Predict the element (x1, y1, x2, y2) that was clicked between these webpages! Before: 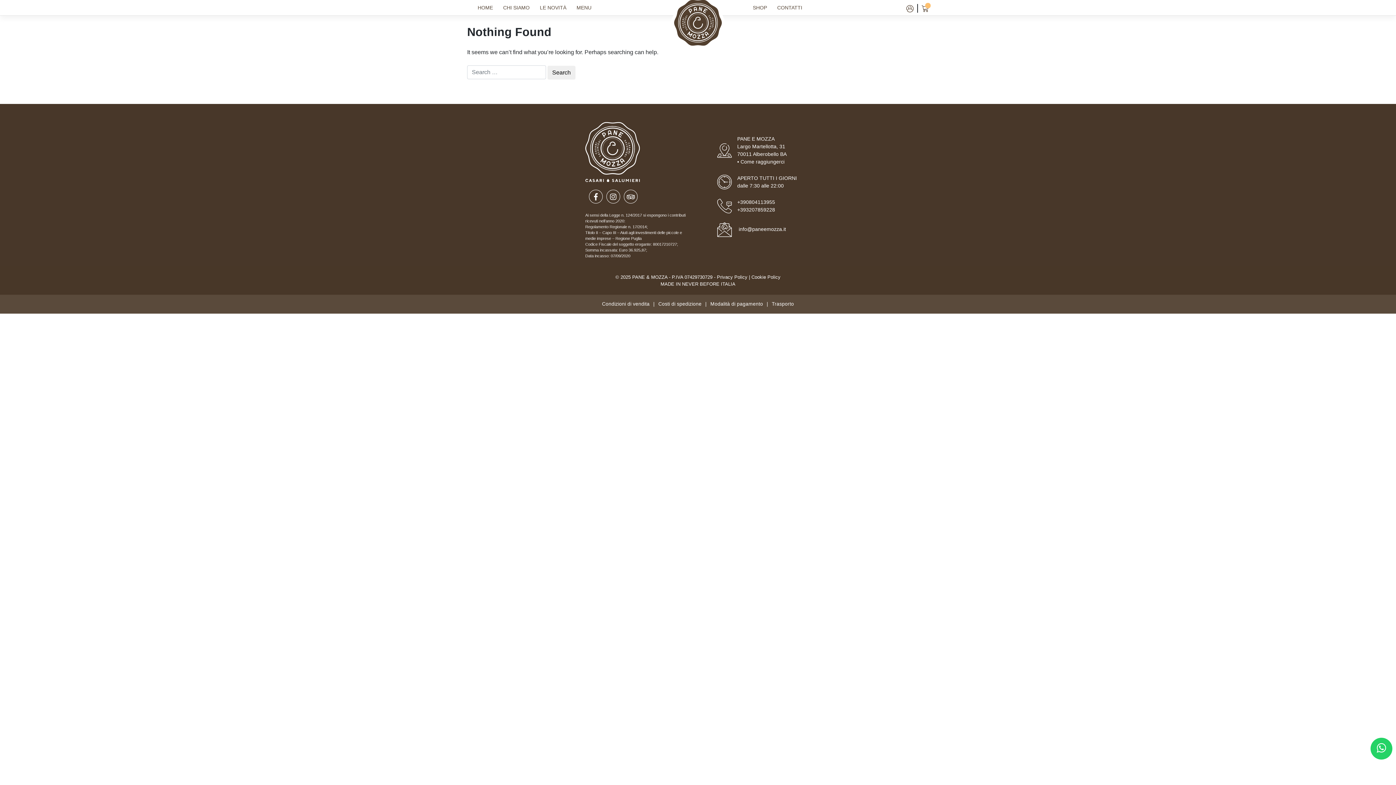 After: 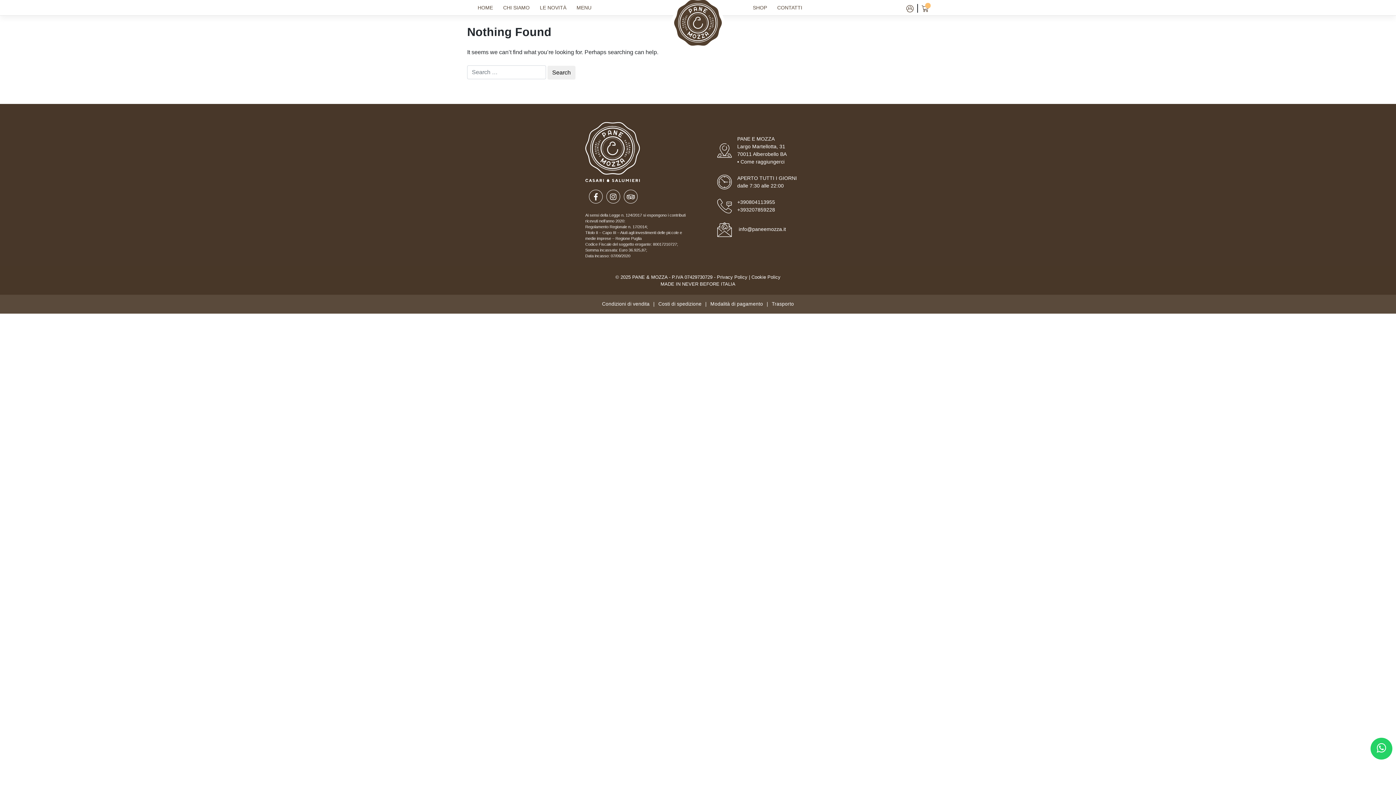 Action: bbox: (921, 5, 929, 11)